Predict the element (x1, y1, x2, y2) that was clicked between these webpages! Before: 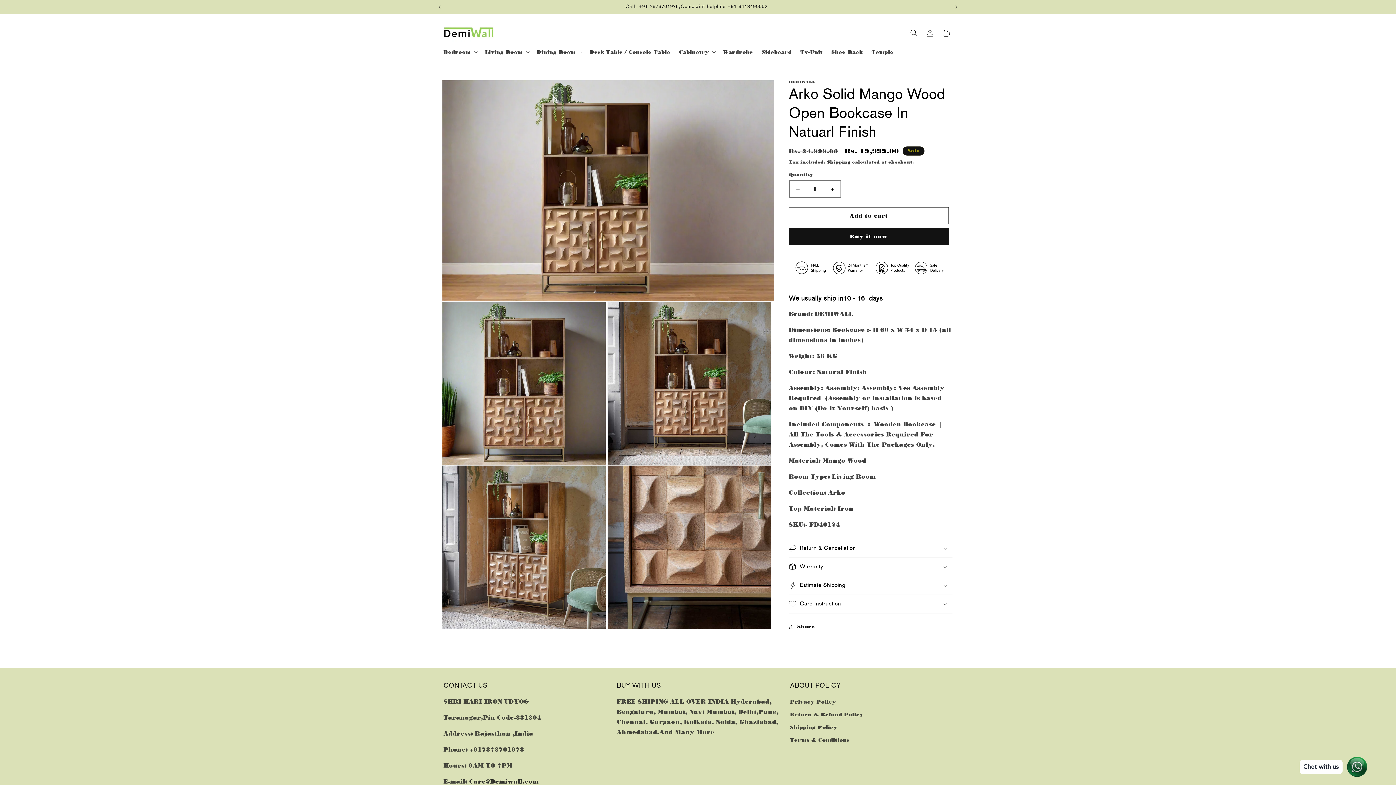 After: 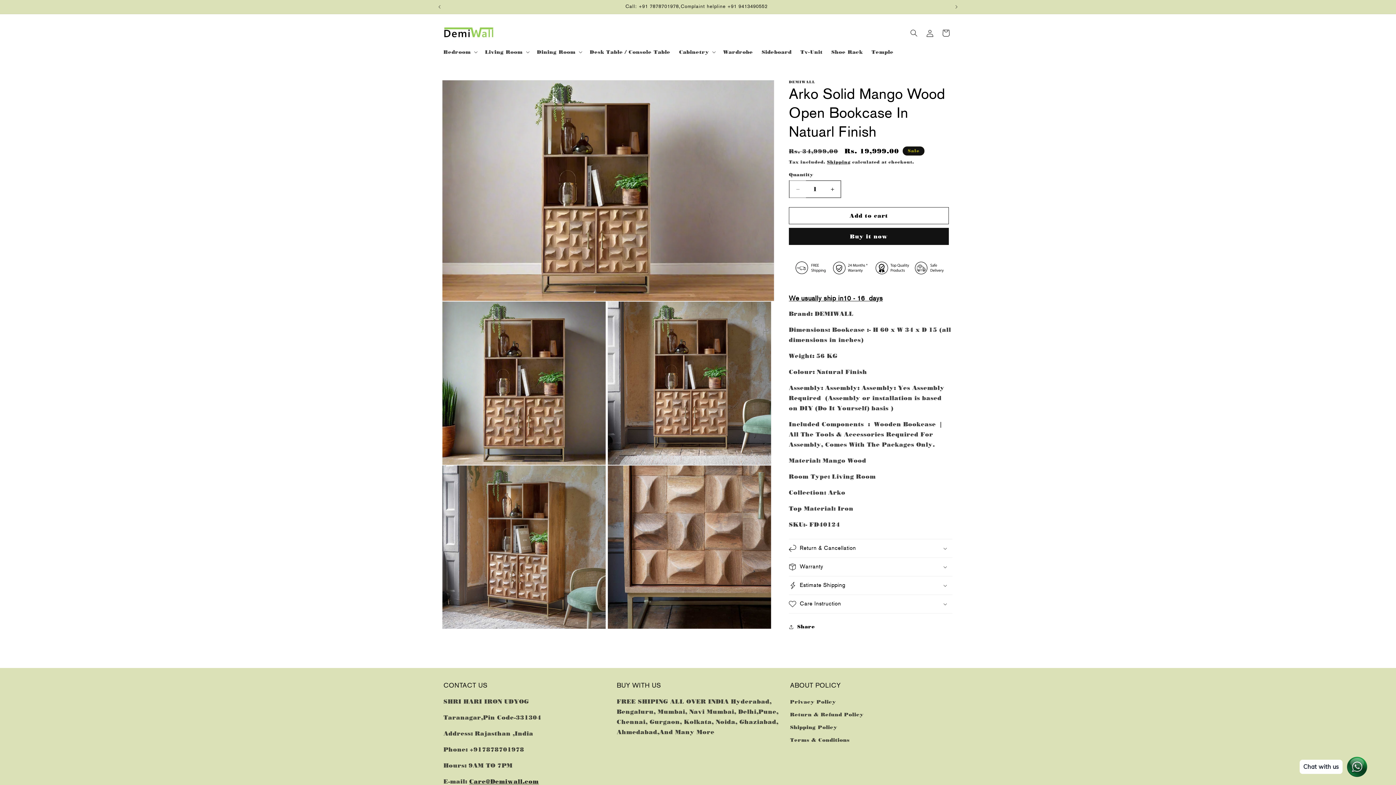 Action: label: Decrease quantity for Arko Solid Mango Wood Open Bookcase In Natuarl Finish bbox: (789, 180, 806, 198)